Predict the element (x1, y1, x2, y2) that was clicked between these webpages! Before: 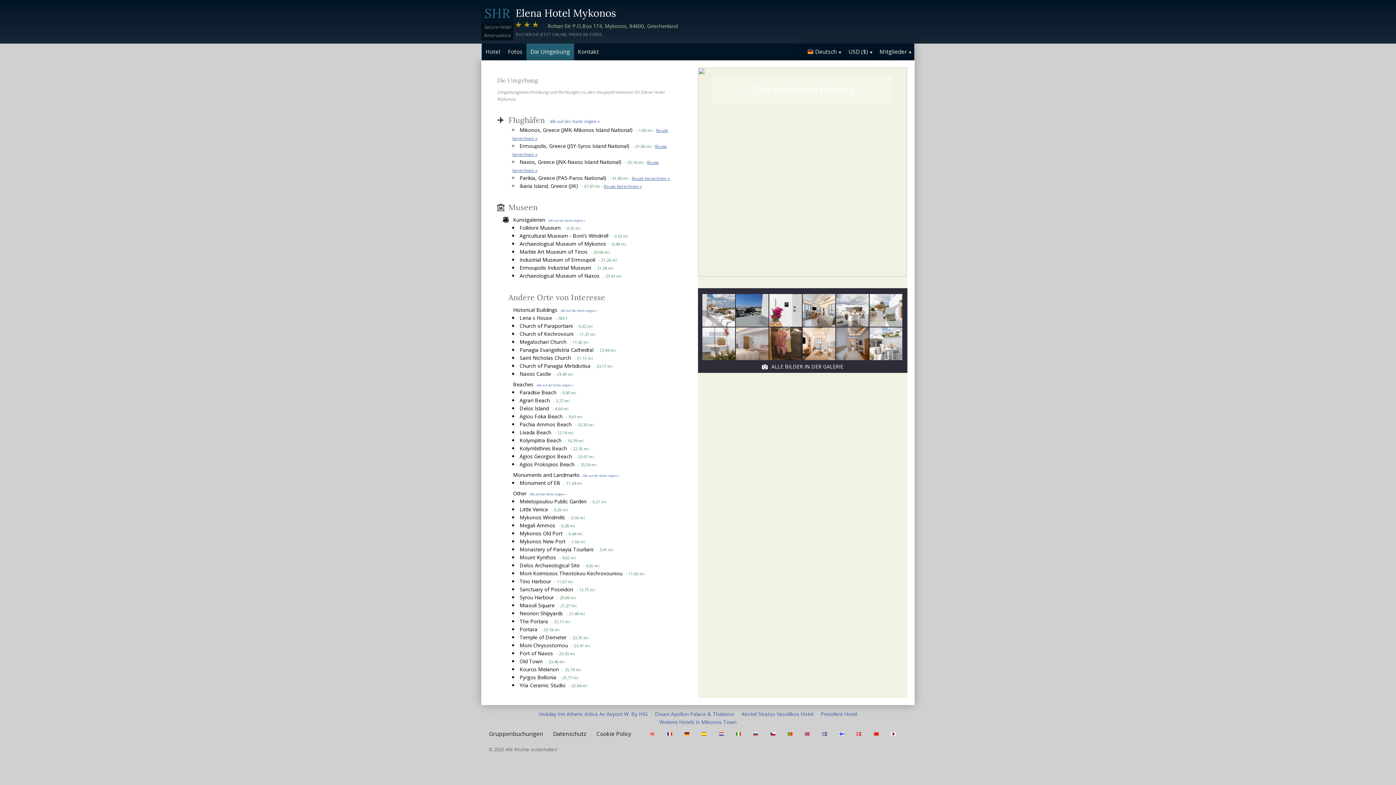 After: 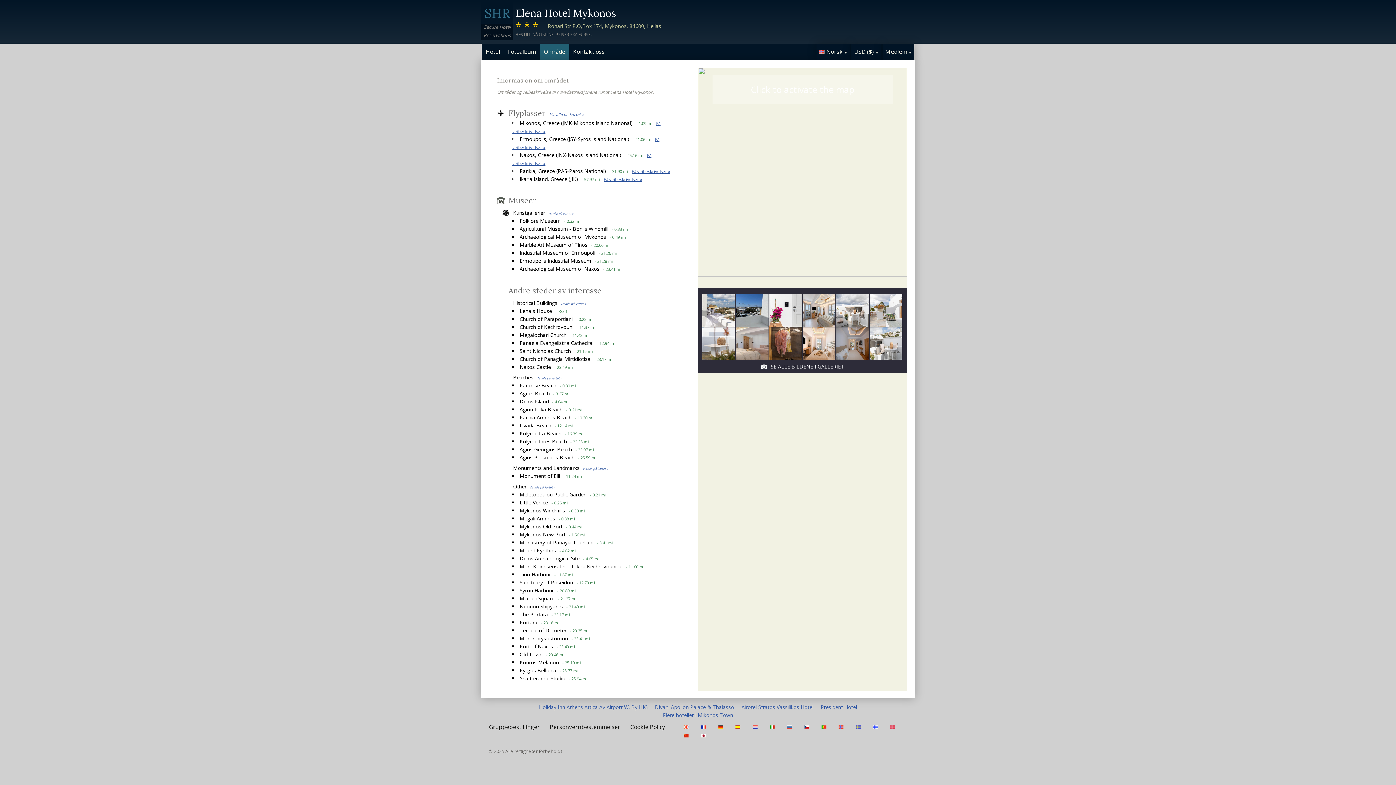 Action: bbox: (804, 730, 812, 738)